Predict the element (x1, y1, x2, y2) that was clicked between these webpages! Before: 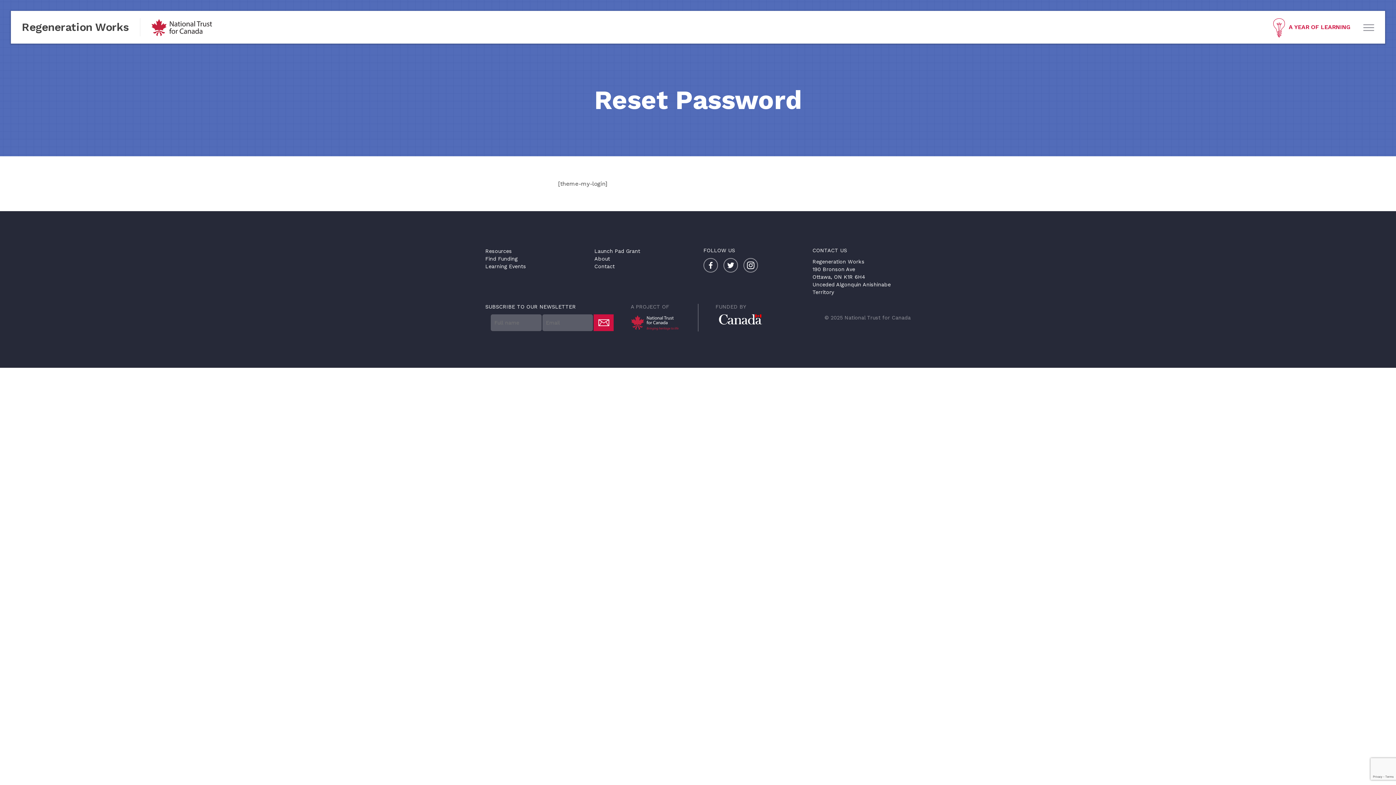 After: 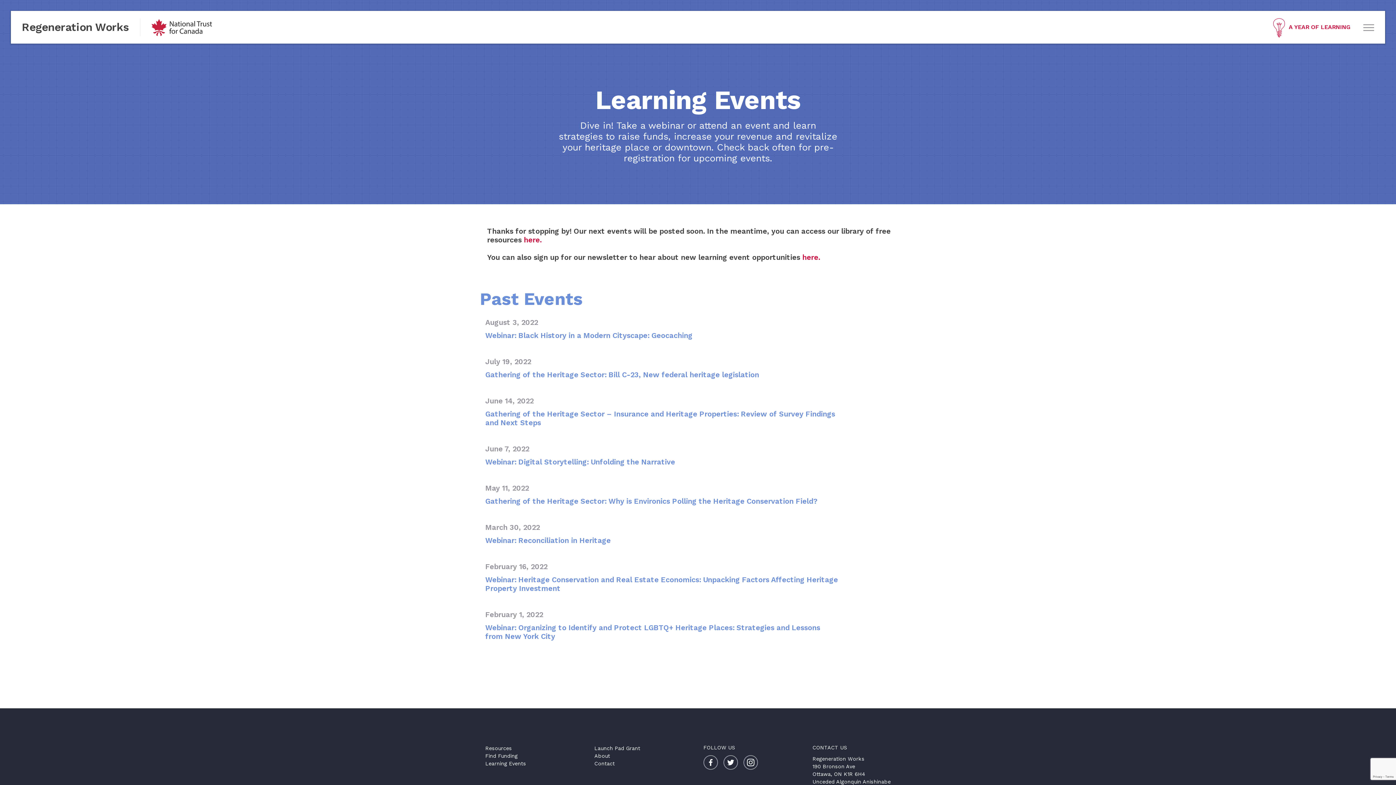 Action: label: Learning Events bbox: (485, 263, 526, 269)